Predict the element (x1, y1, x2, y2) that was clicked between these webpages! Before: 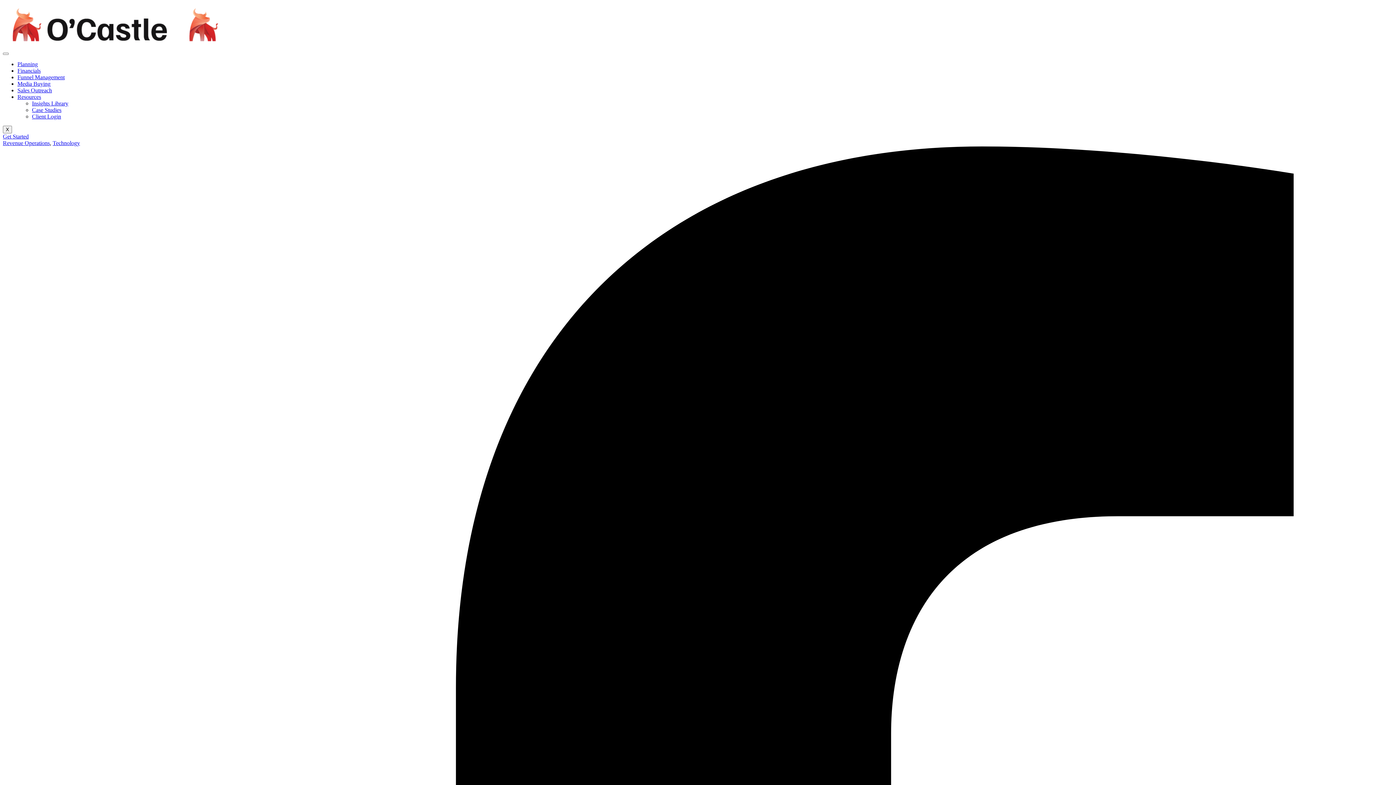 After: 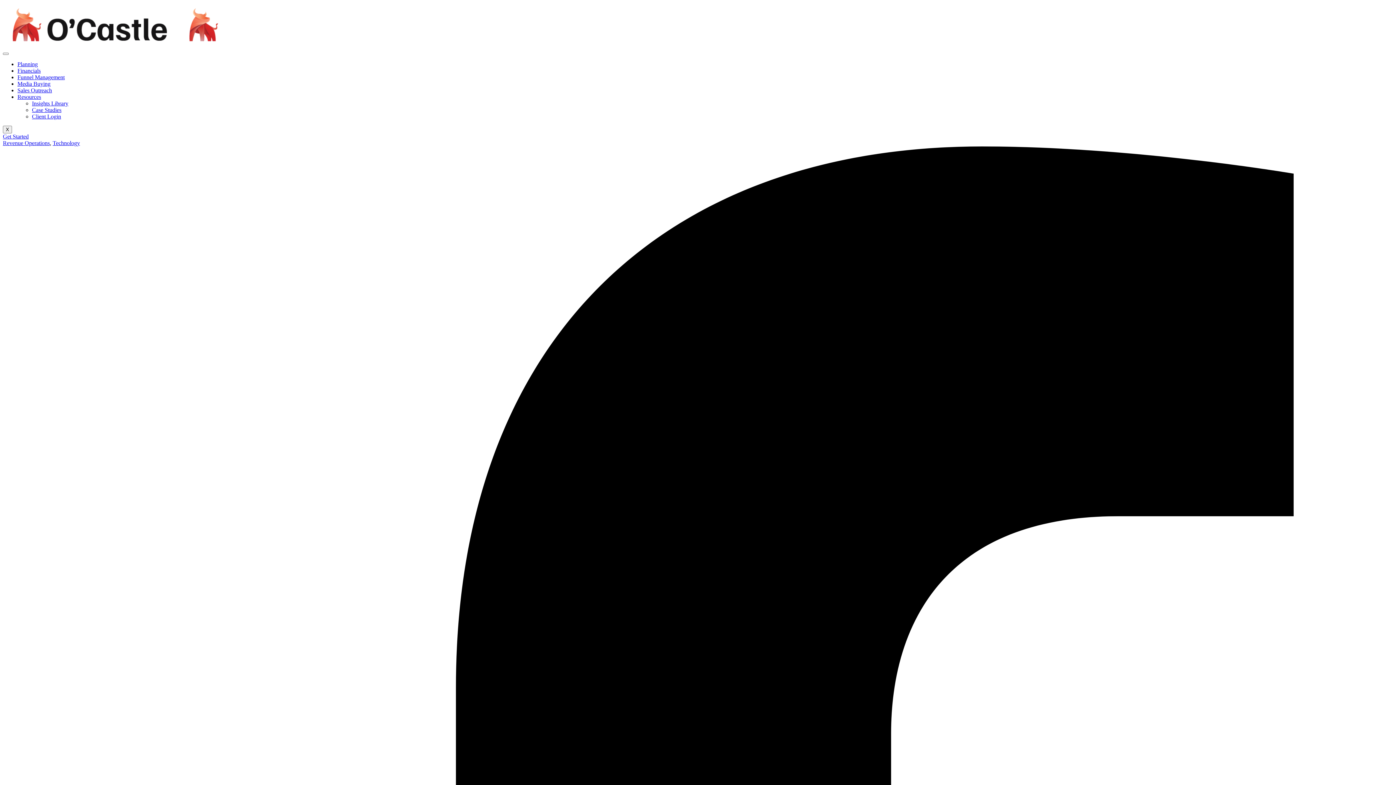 Action: bbox: (17, 93, 41, 100) label: Resources